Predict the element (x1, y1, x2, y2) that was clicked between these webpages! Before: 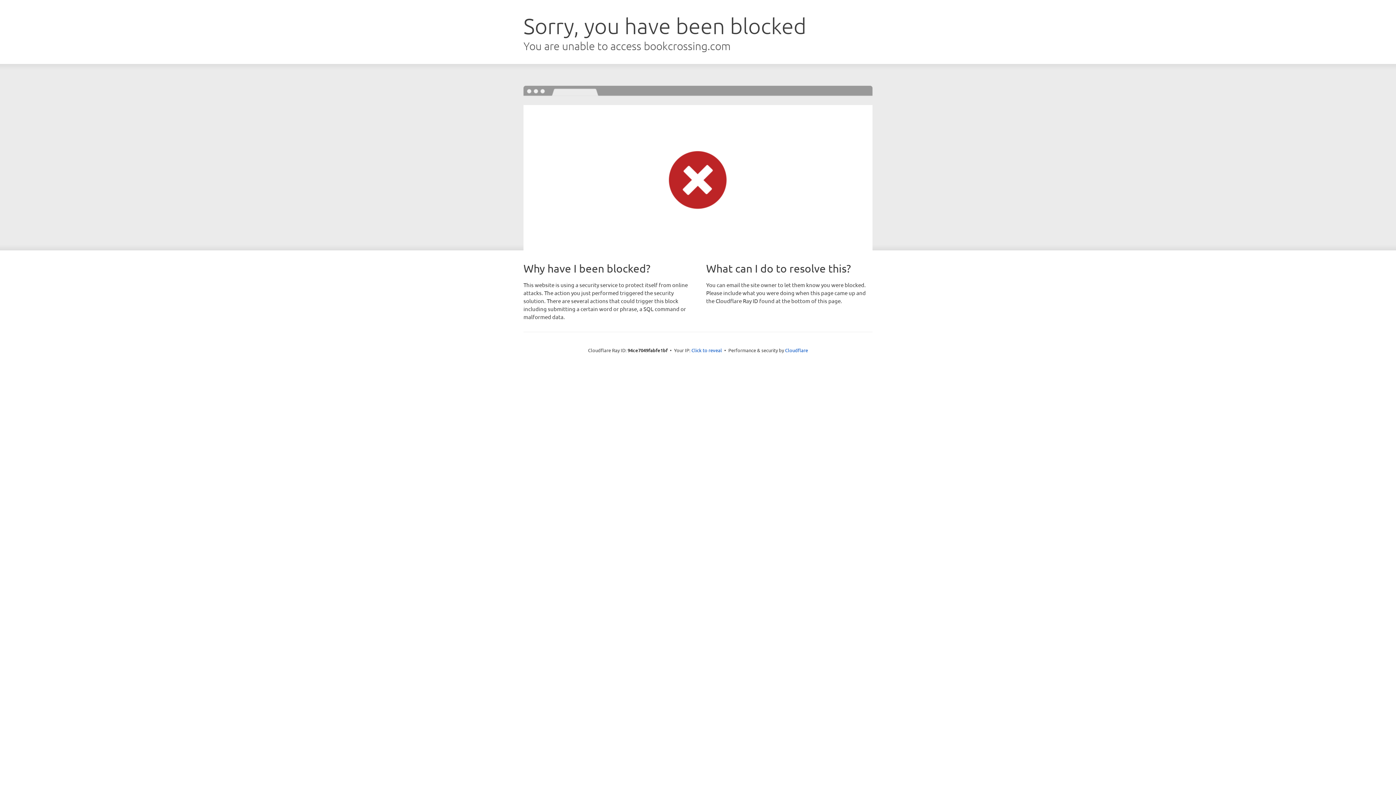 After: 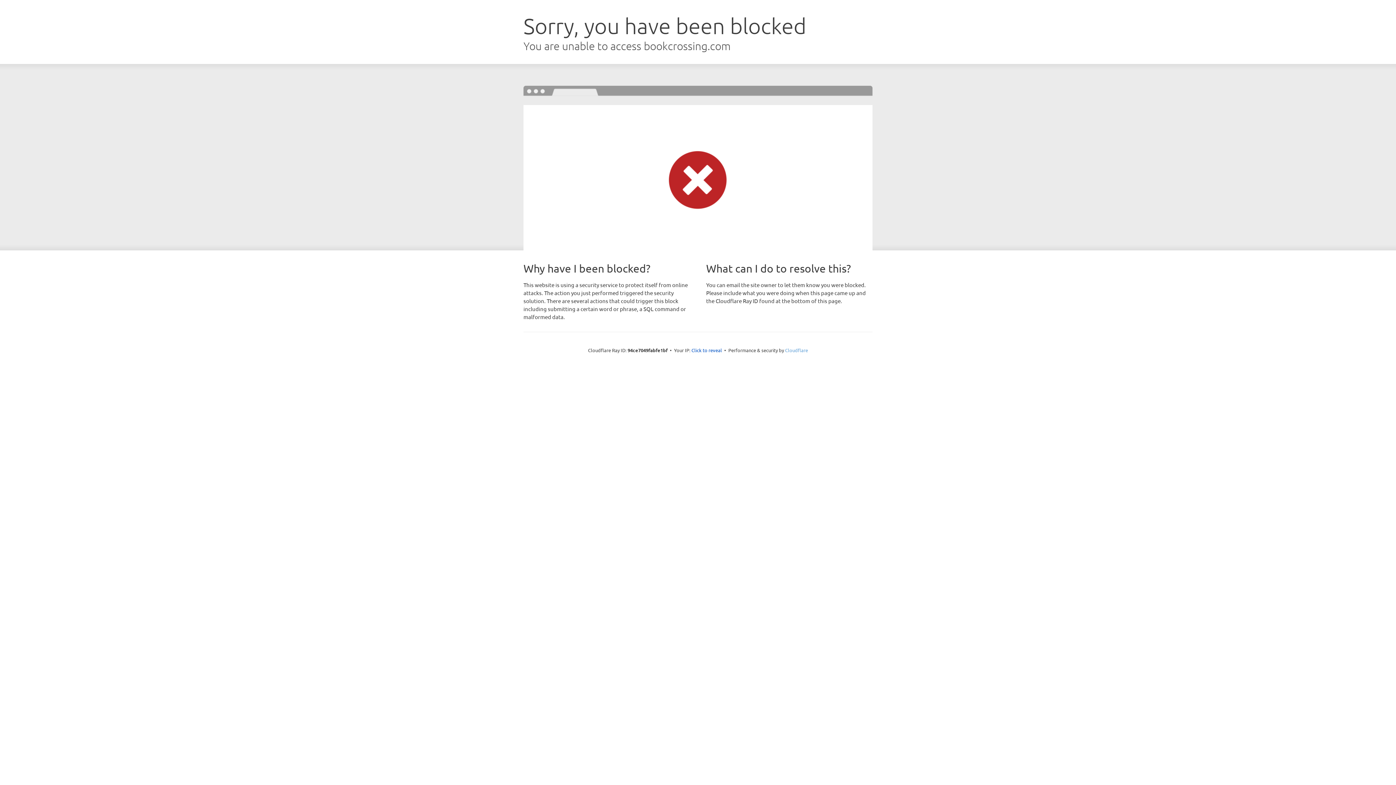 Action: label: Cloudflare bbox: (785, 347, 808, 353)